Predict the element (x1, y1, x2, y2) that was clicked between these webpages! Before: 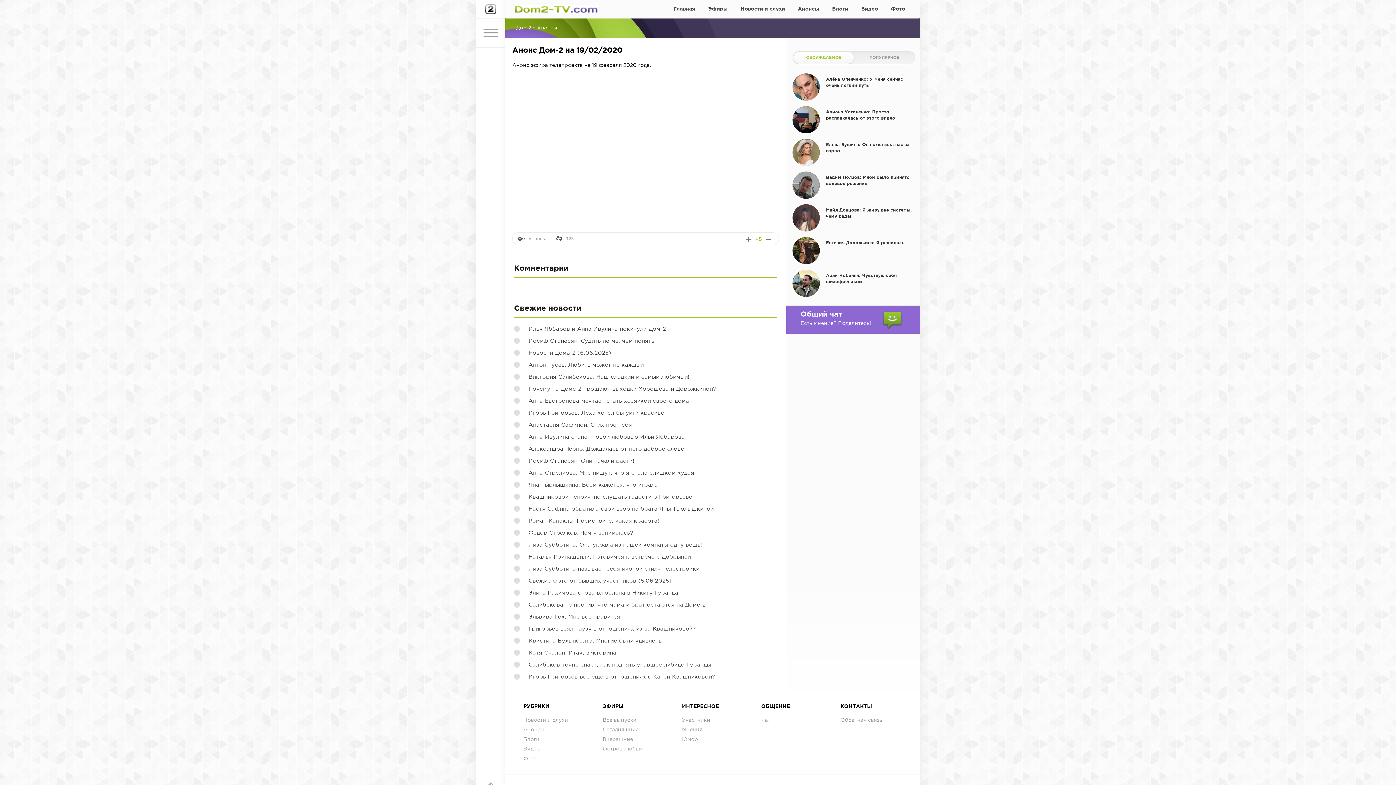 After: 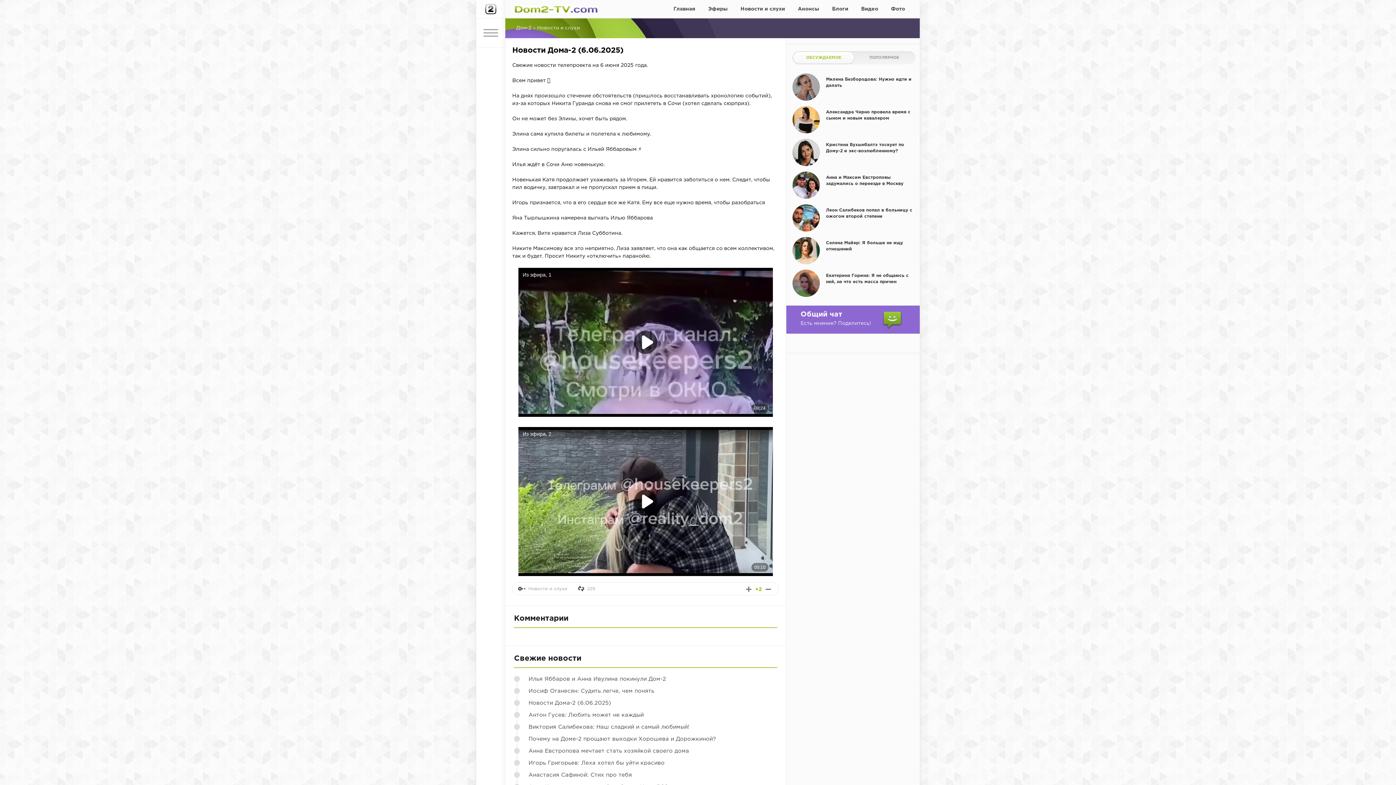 Action: label: Новости Дома-2 (6.06.2025) bbox: (528, 350, 611, 355)